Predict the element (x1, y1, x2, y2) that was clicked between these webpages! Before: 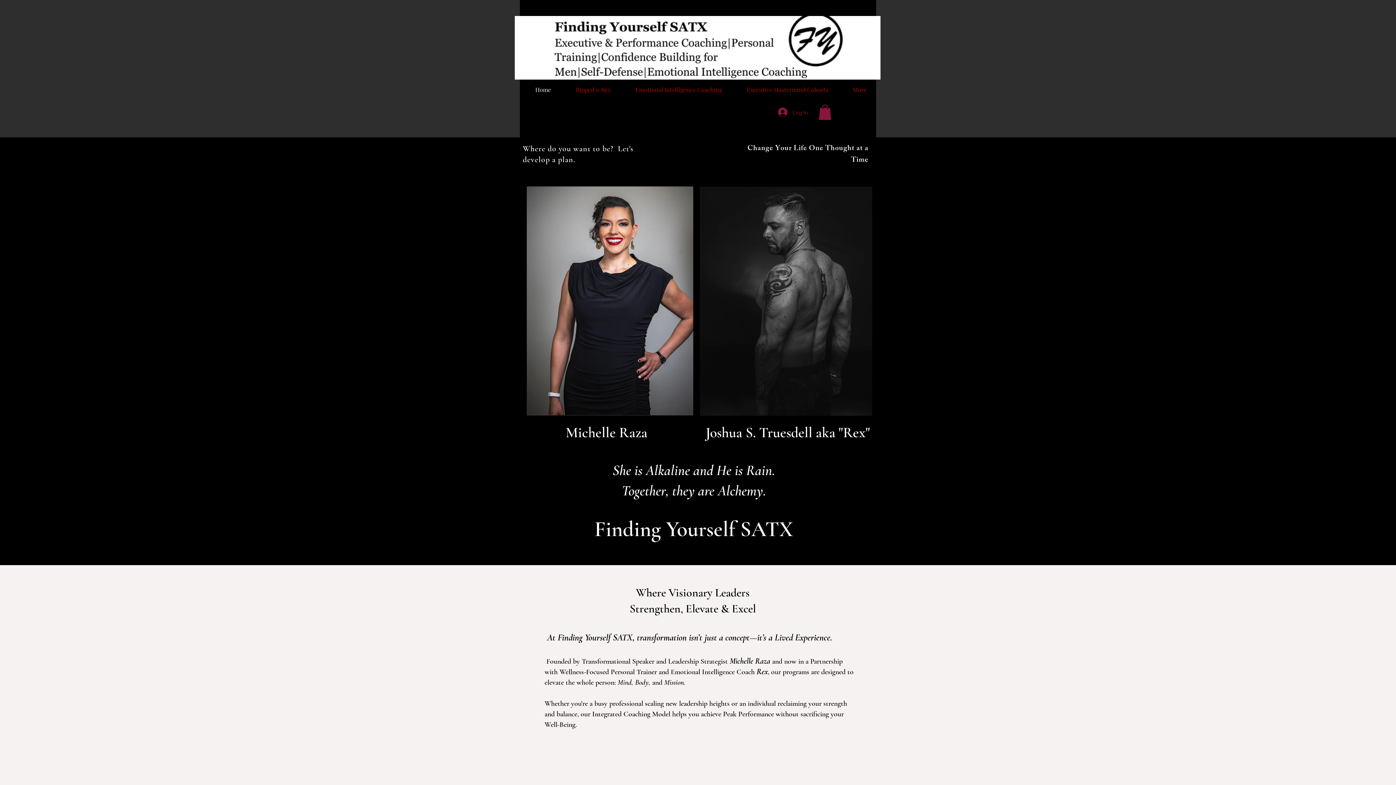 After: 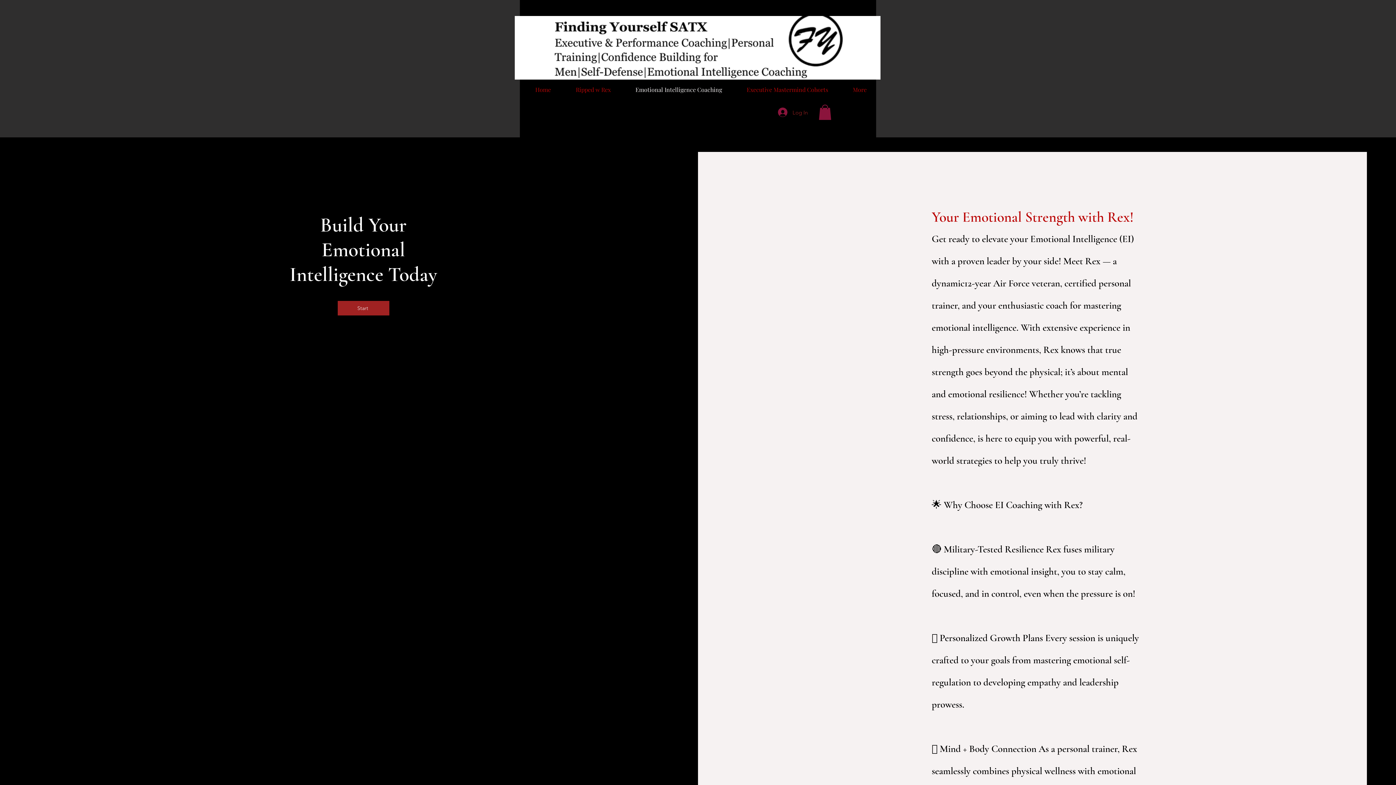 Action: bbox: (623, 79, 734, 93) label: Emotional Intelligence Coaching